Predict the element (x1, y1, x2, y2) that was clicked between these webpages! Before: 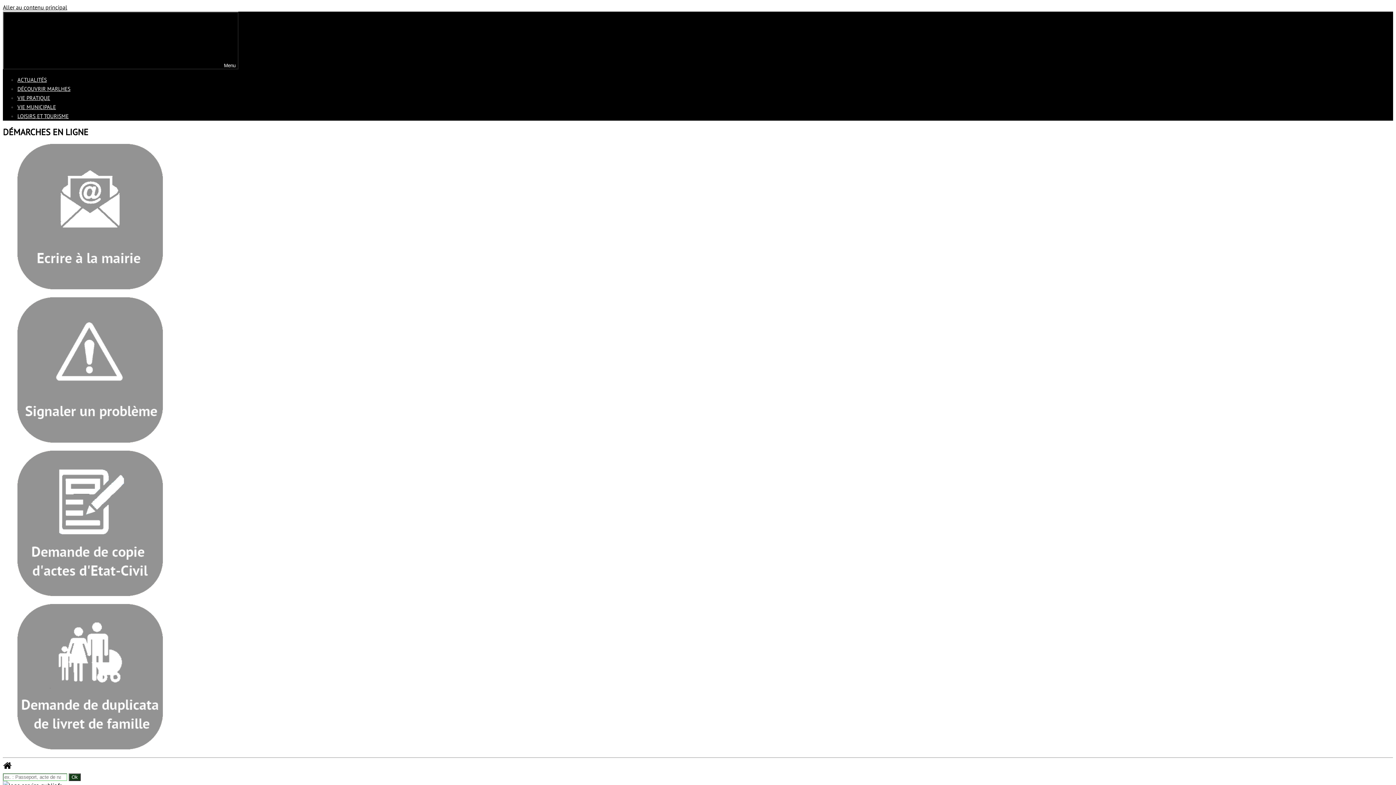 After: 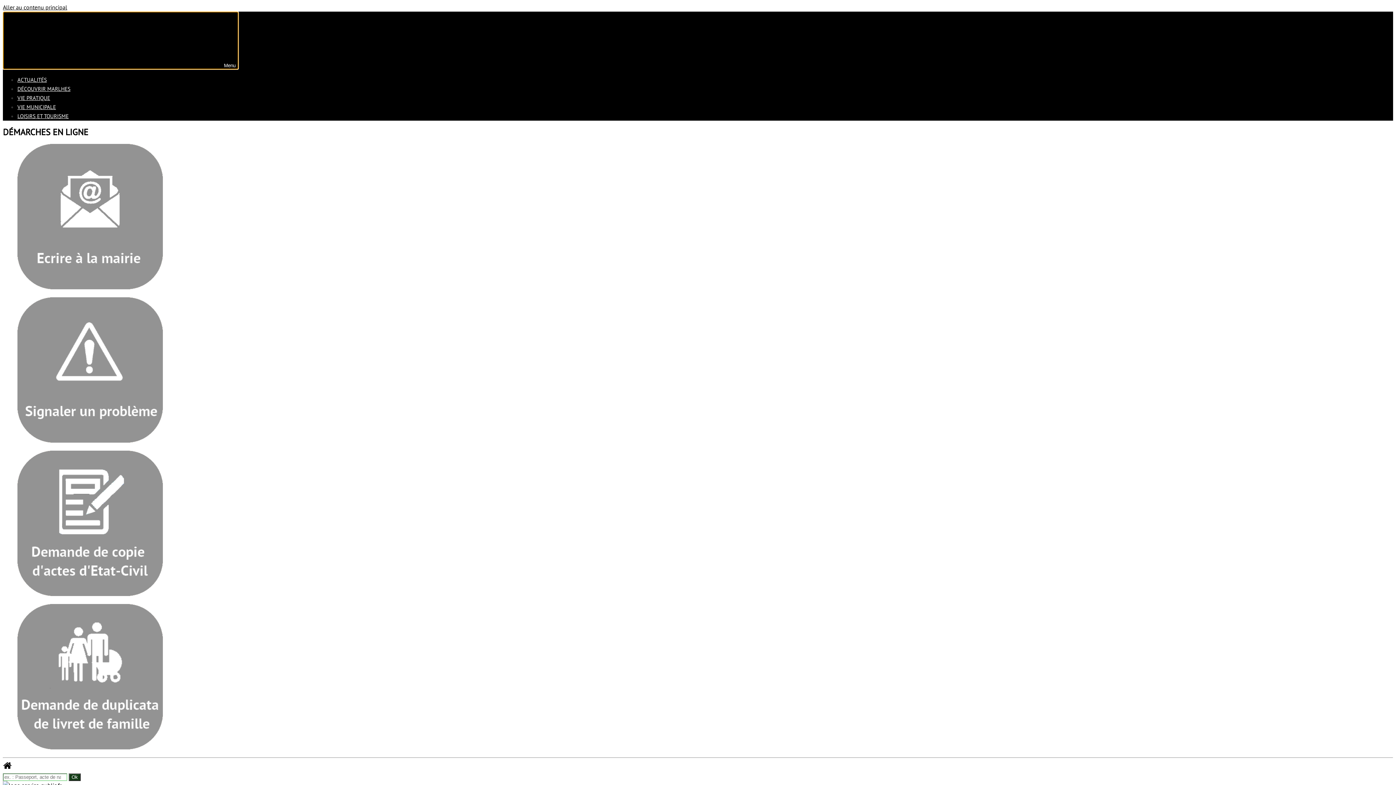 Action: label: Menu bbox: (2, 11, 238, 69)